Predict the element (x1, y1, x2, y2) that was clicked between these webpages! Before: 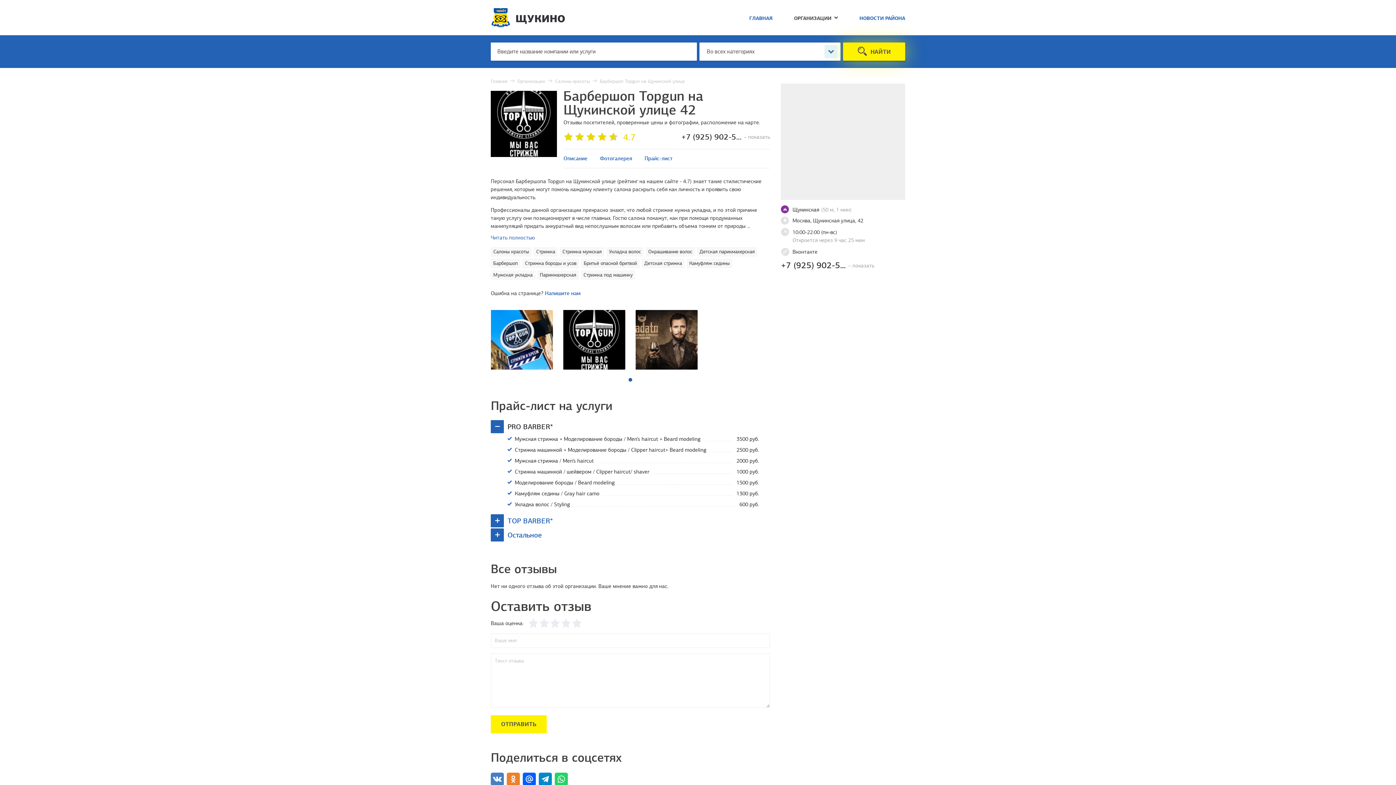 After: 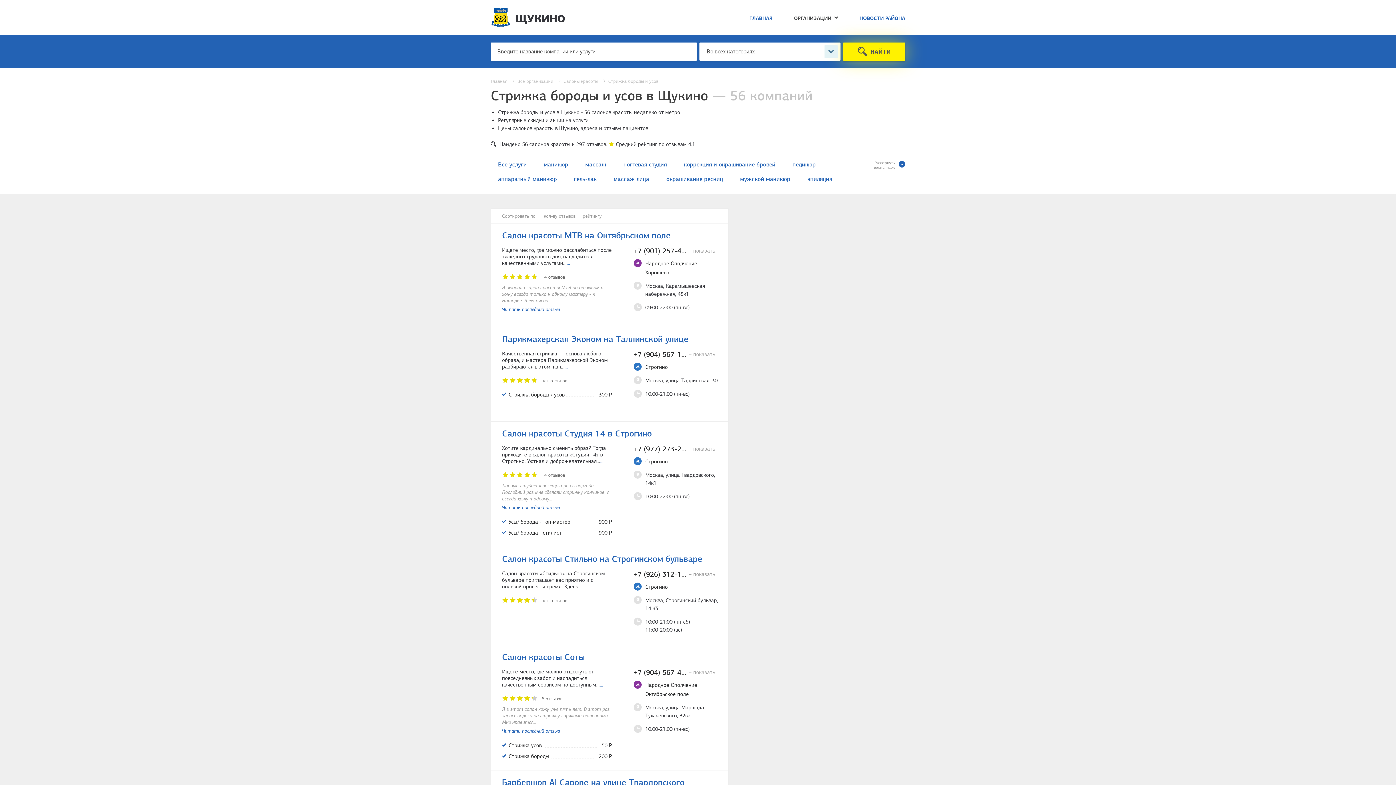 Action: label: Стрижка бороды и усов bbox: (522, 258, 579, 268)